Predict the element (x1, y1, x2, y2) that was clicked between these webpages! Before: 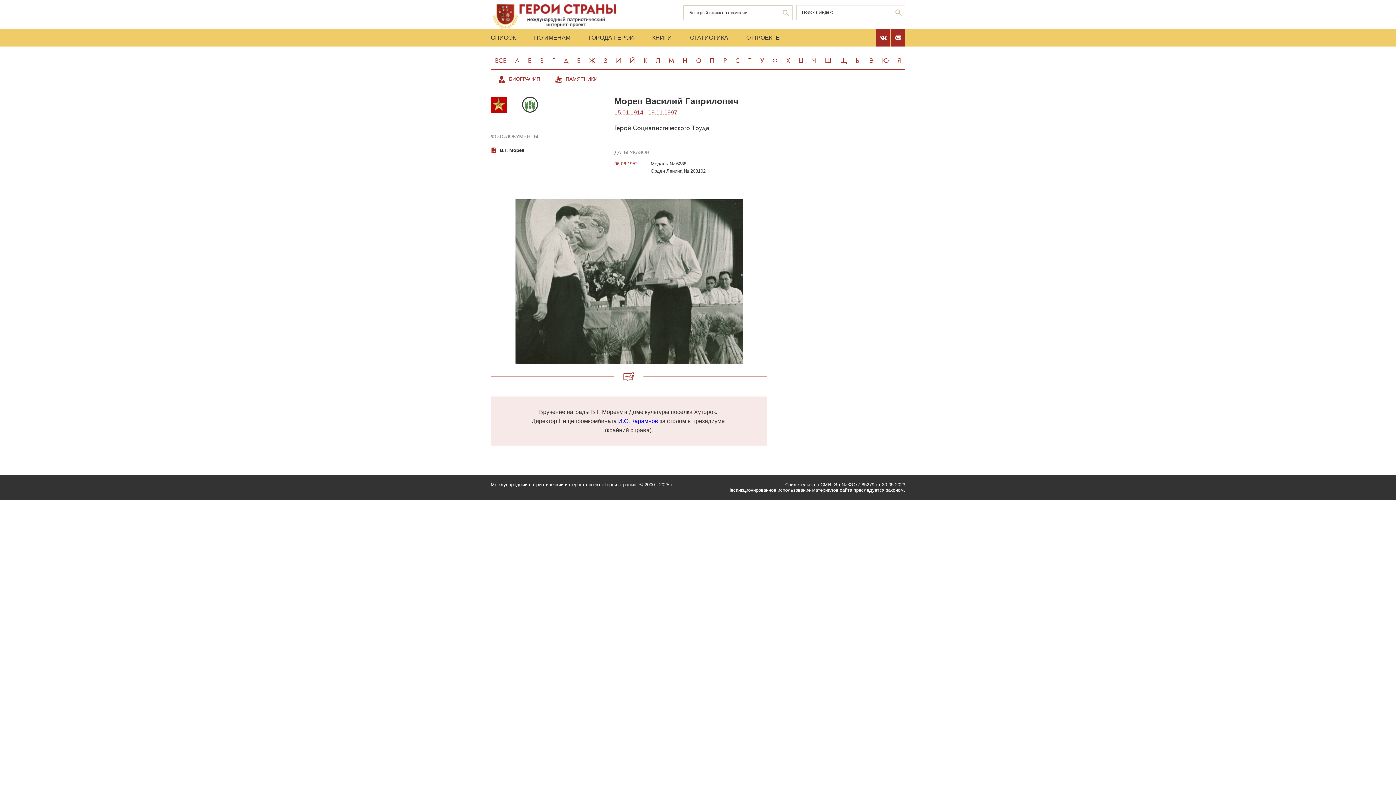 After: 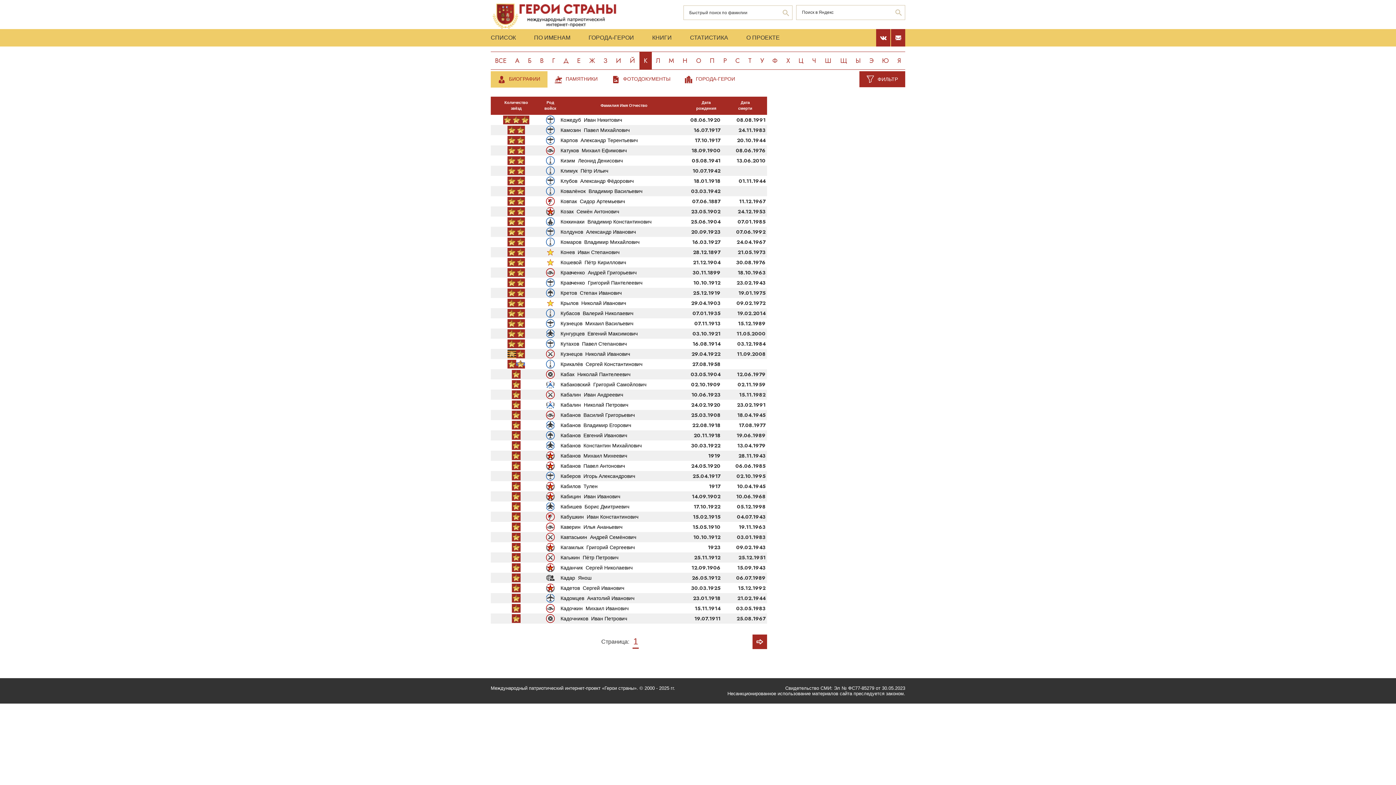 Action: bbox: (639, 51, 651, 69) label: К